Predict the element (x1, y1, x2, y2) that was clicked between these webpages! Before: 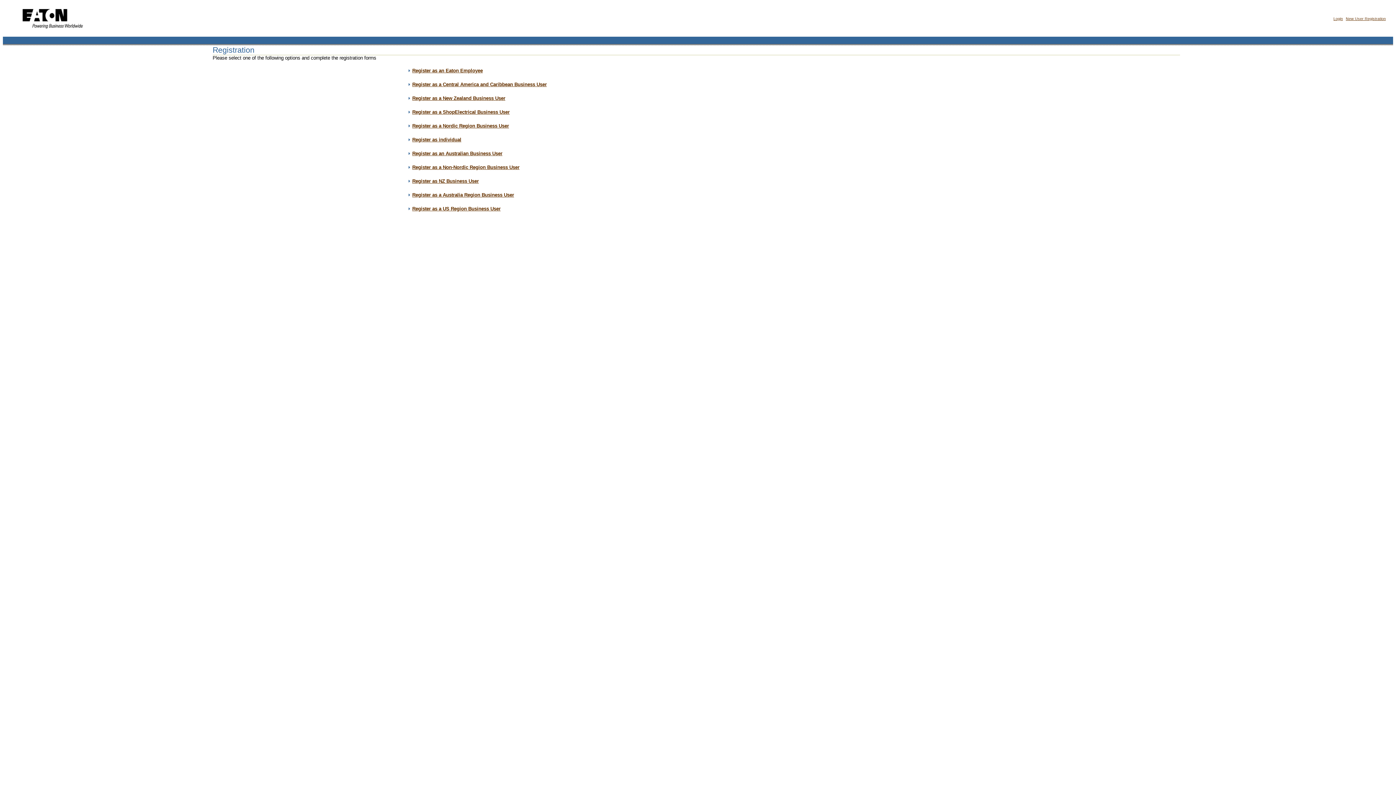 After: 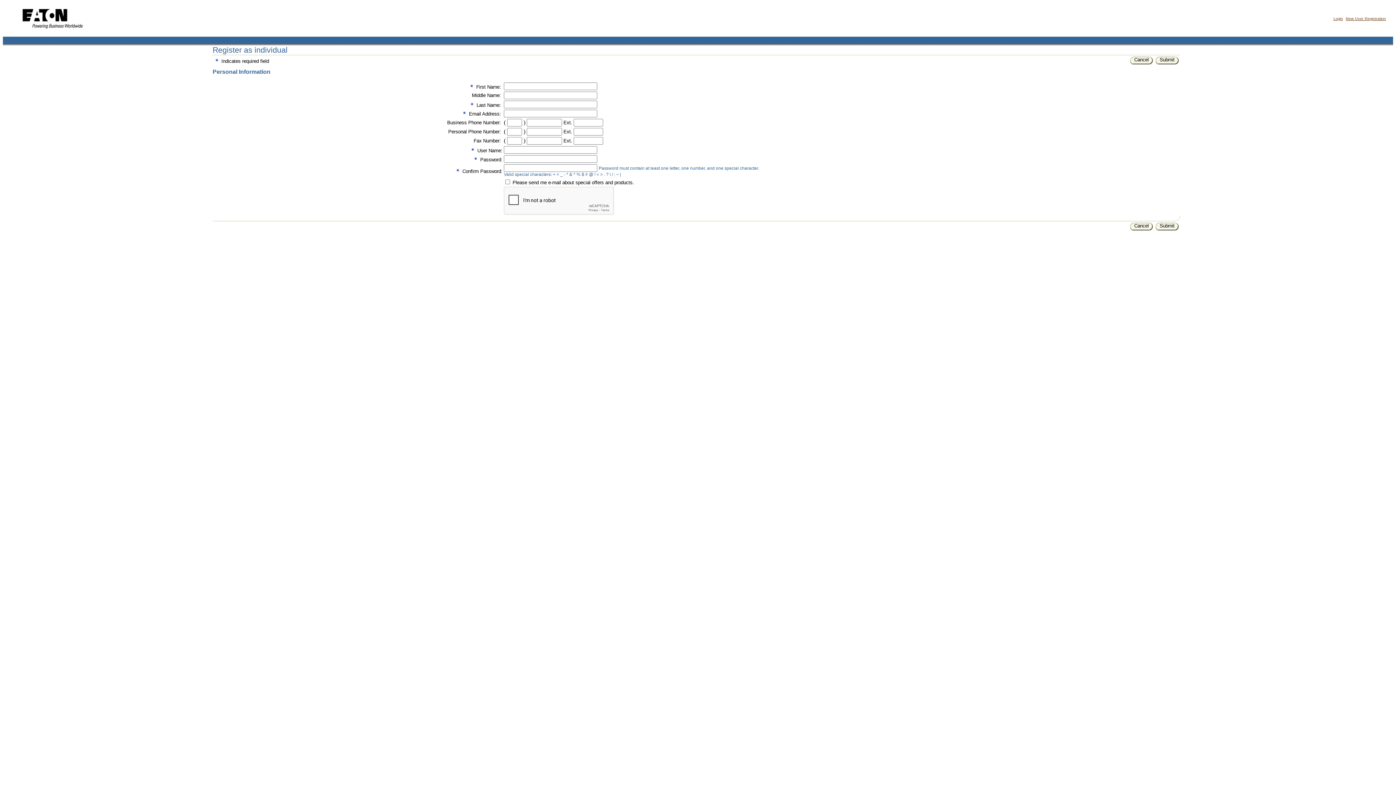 Action: label: Register as individual bbox: (412, 137, 461, 142)